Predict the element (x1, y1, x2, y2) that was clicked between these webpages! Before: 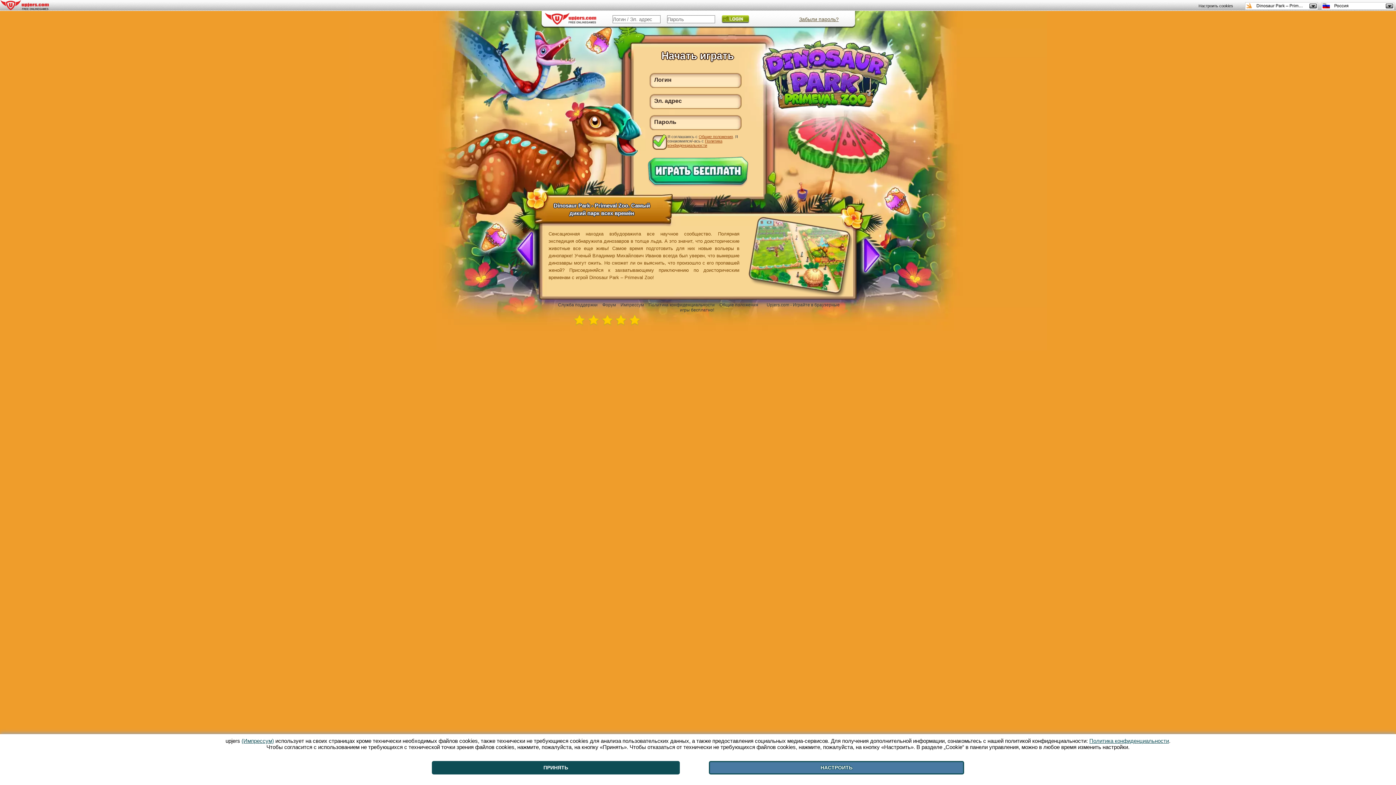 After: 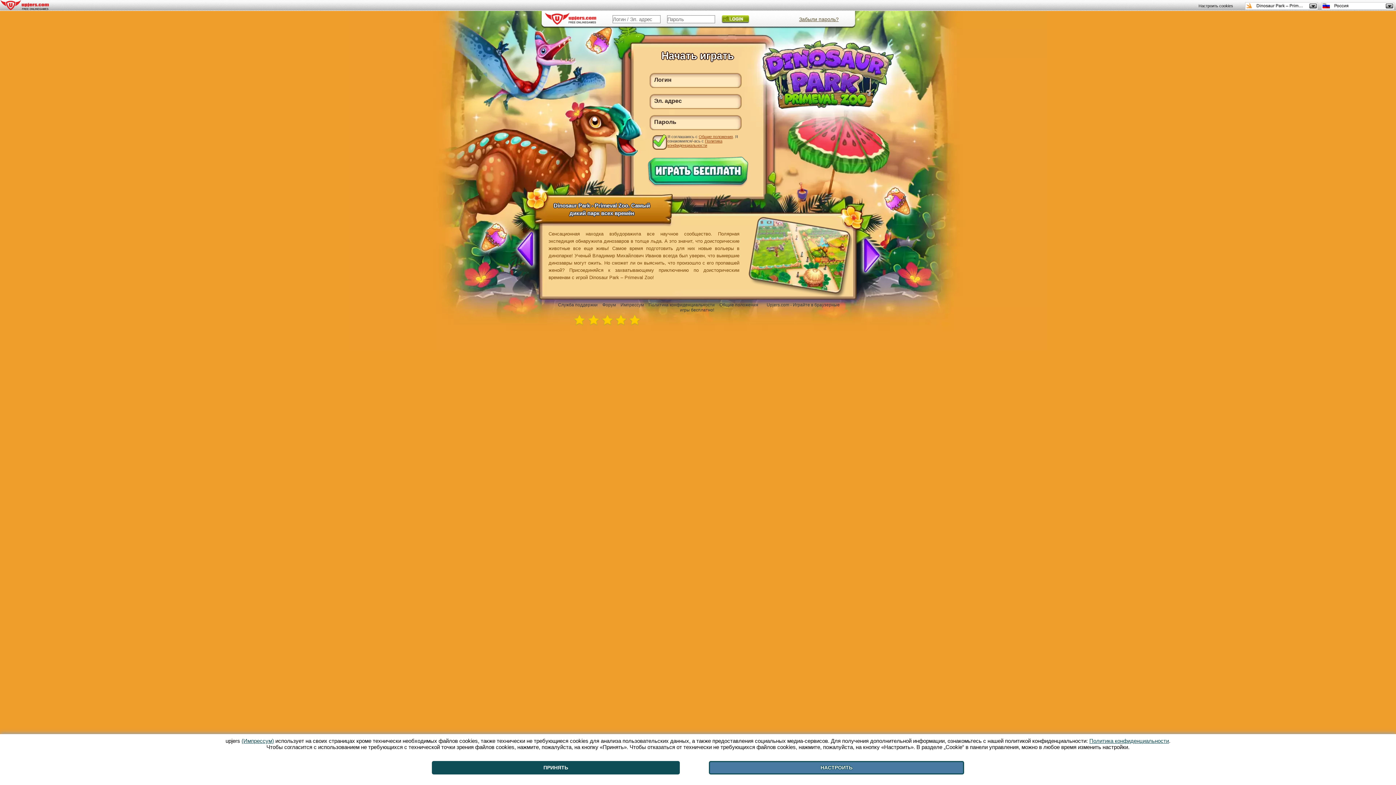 Action: bbox: (648, 302, 714, 307) label: Политика конфиденциальности